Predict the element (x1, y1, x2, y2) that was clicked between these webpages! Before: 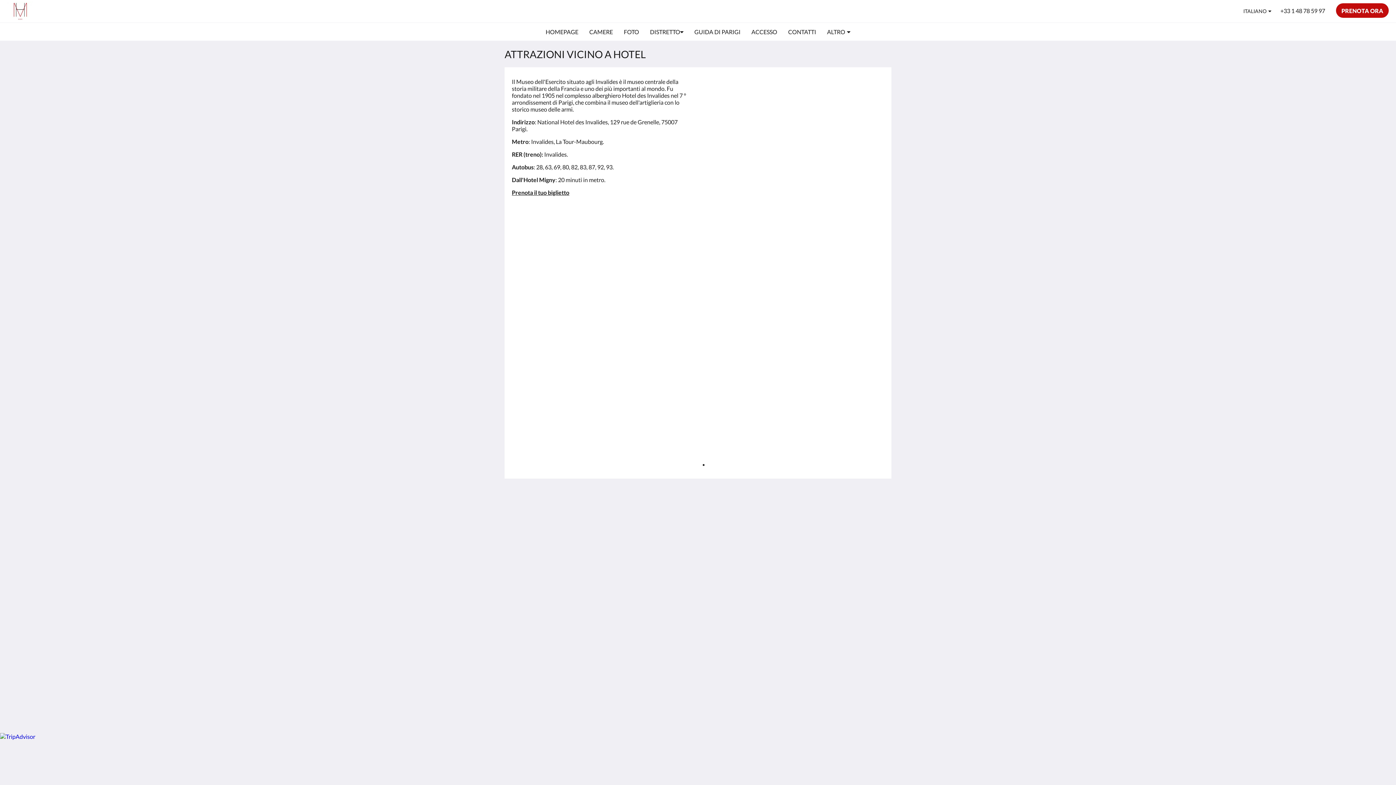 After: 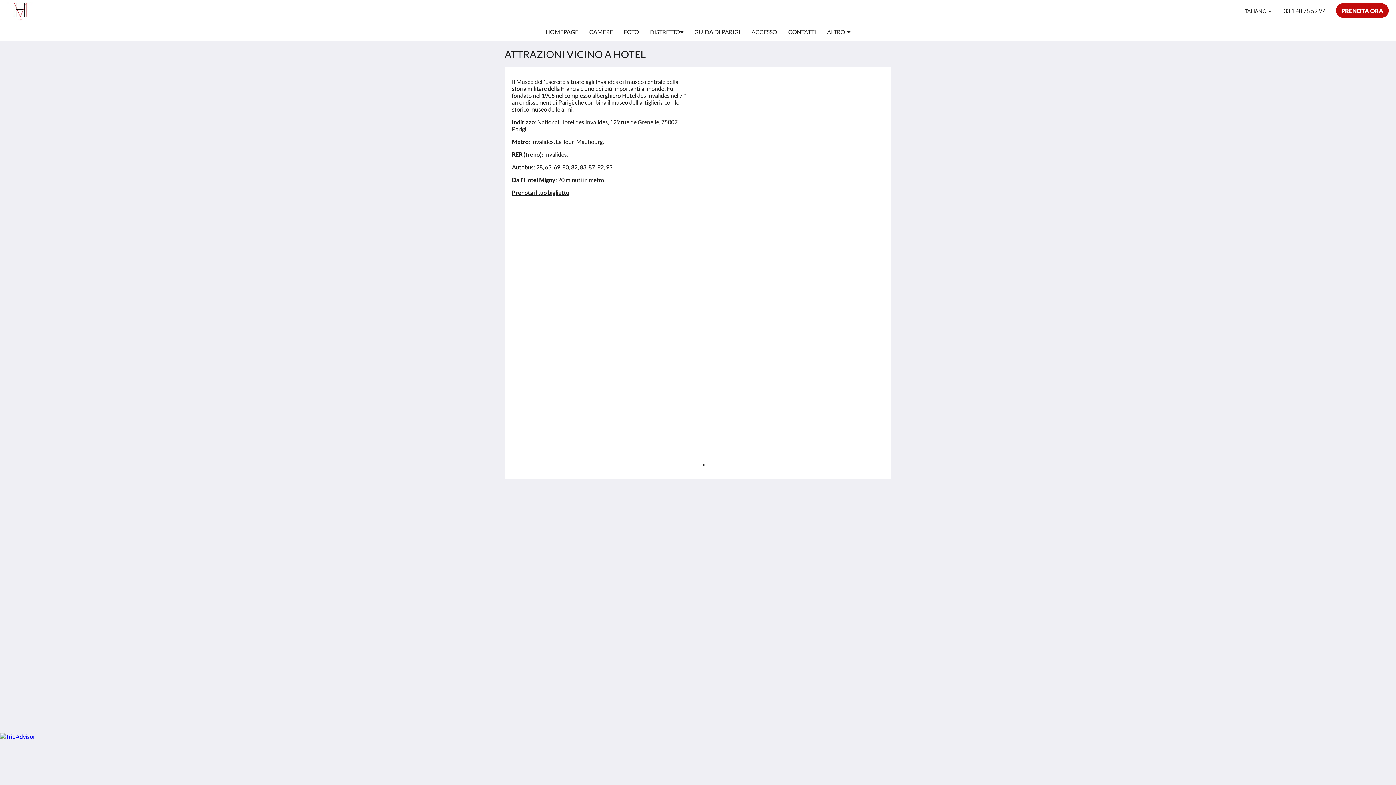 Action: bbox: (1243, 3, 1271, 19) label: ITALIANO